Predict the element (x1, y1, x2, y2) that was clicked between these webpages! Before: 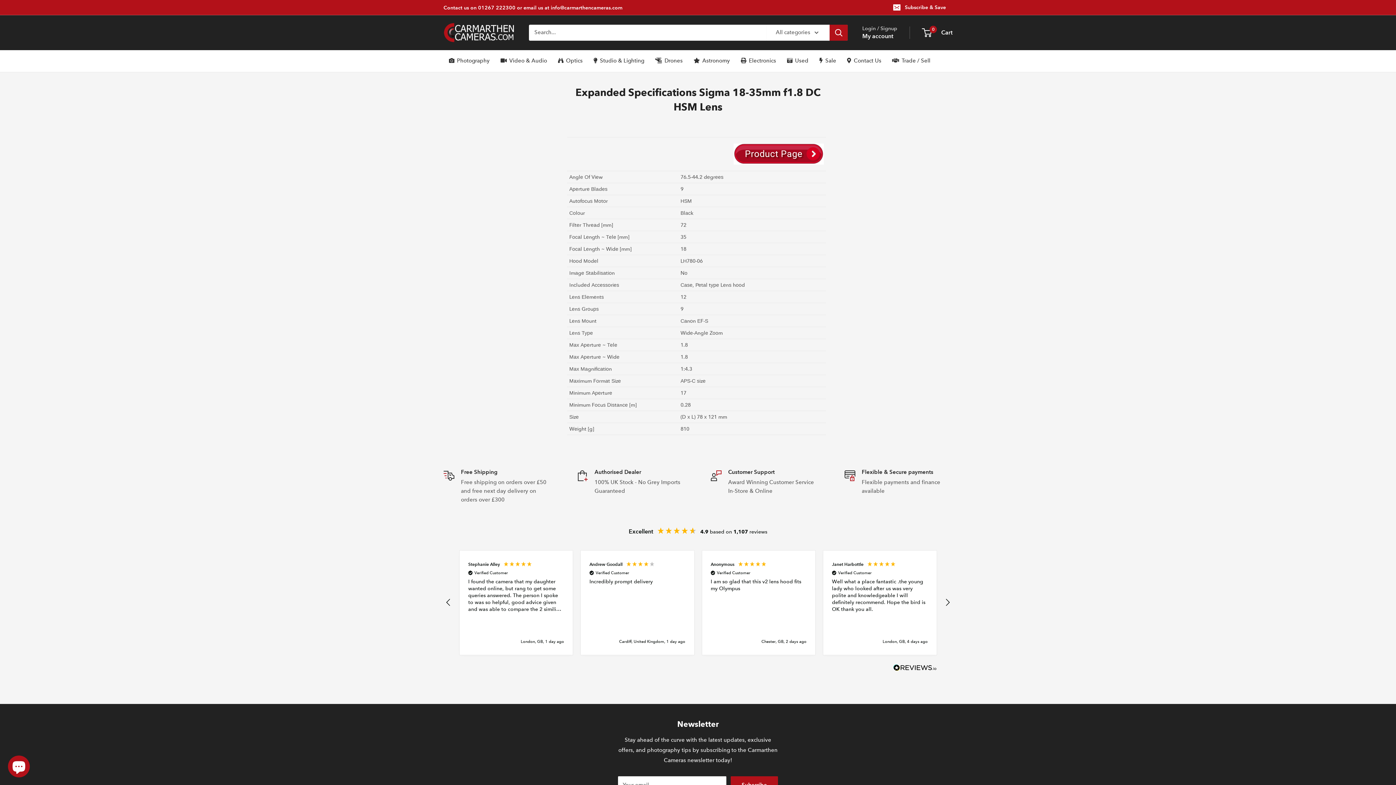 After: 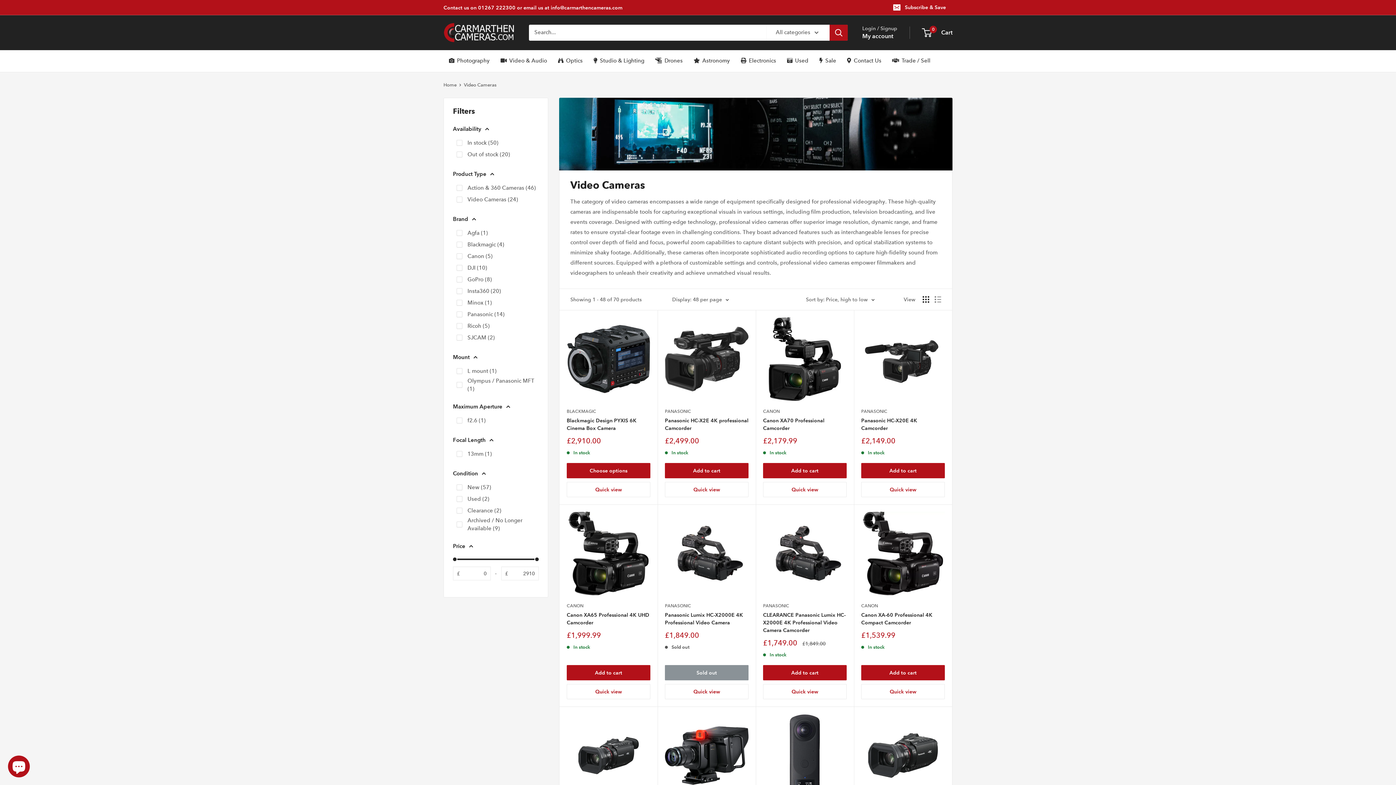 Action: bbox: (495, 50, 552, 71) label: Video & Audio